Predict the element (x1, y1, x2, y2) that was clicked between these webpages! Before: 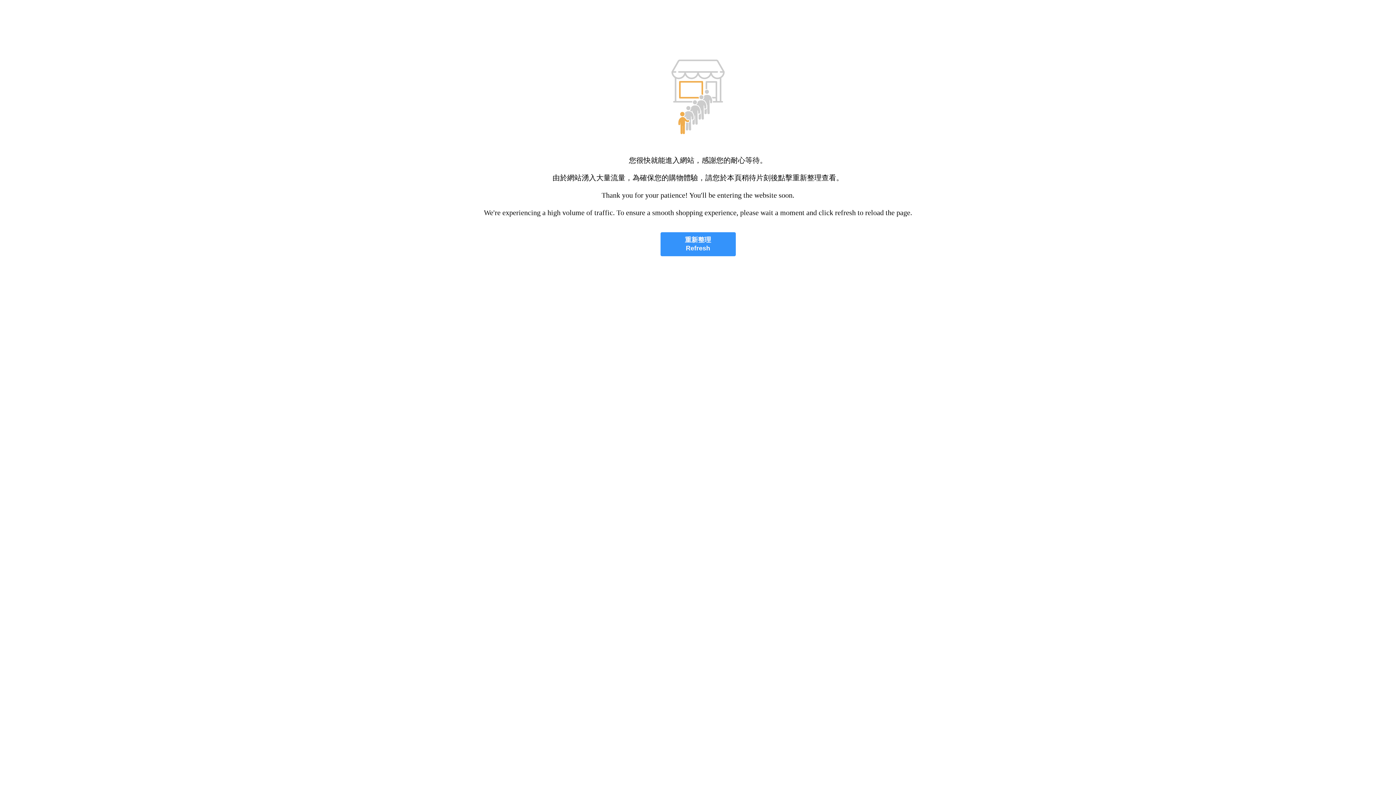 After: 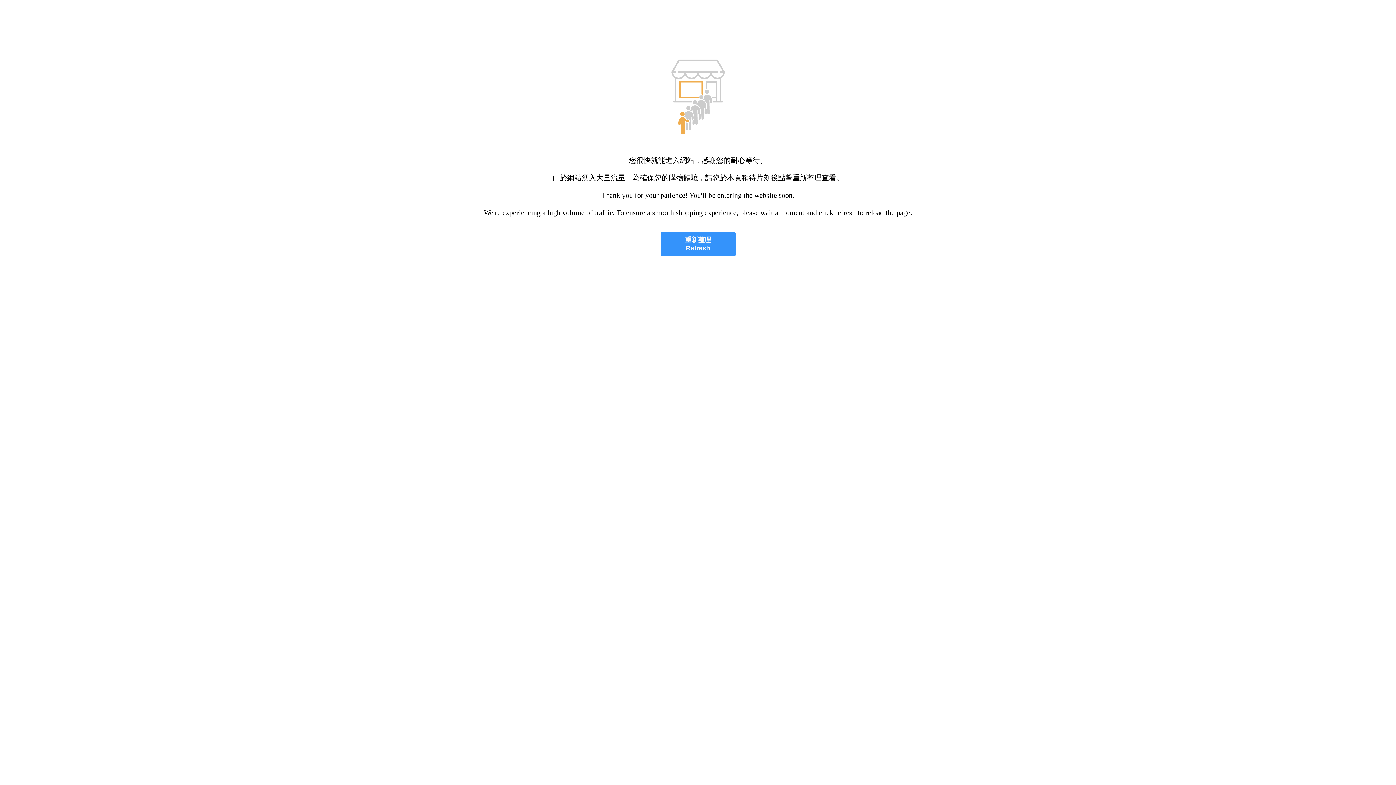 Action: bbox: (660, 232, 735, 256) label: 重新整理
Refresh